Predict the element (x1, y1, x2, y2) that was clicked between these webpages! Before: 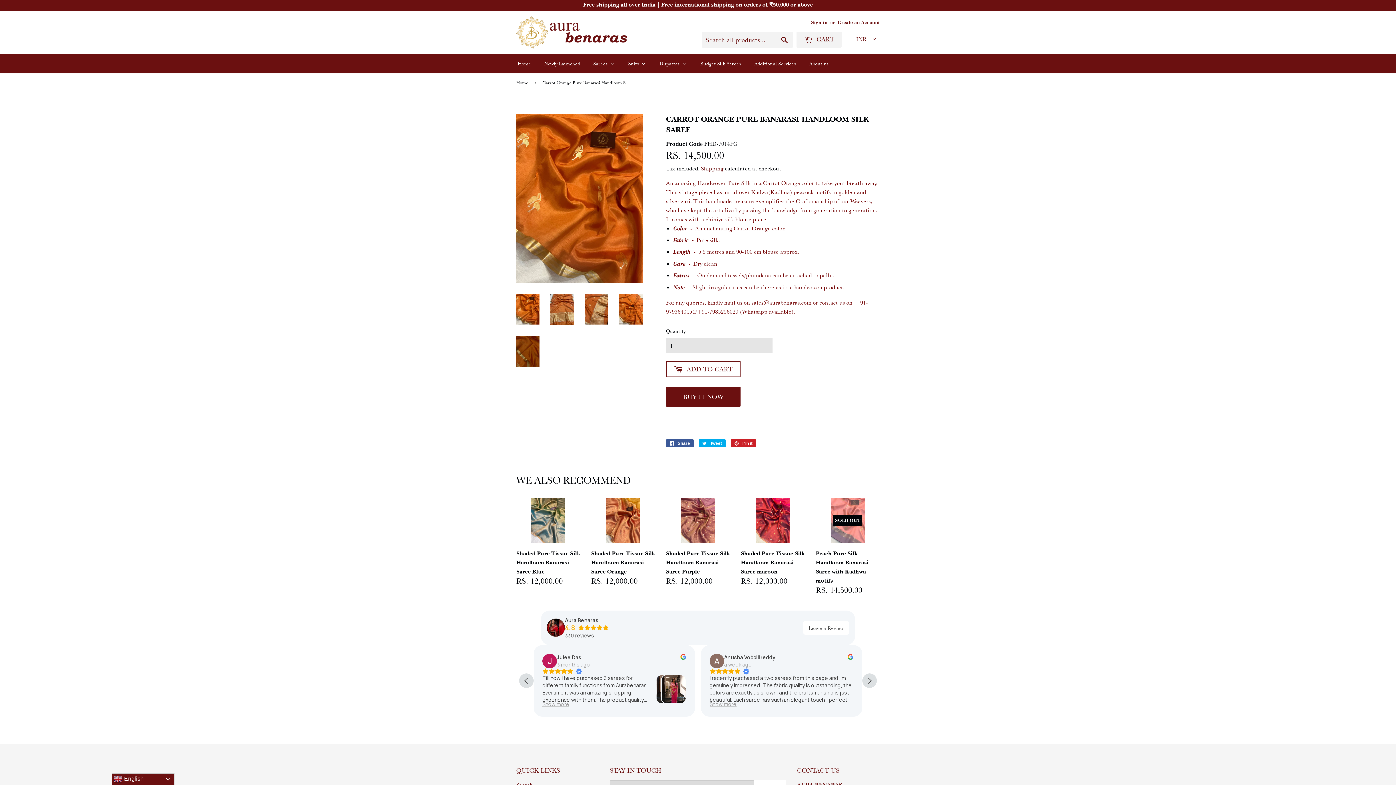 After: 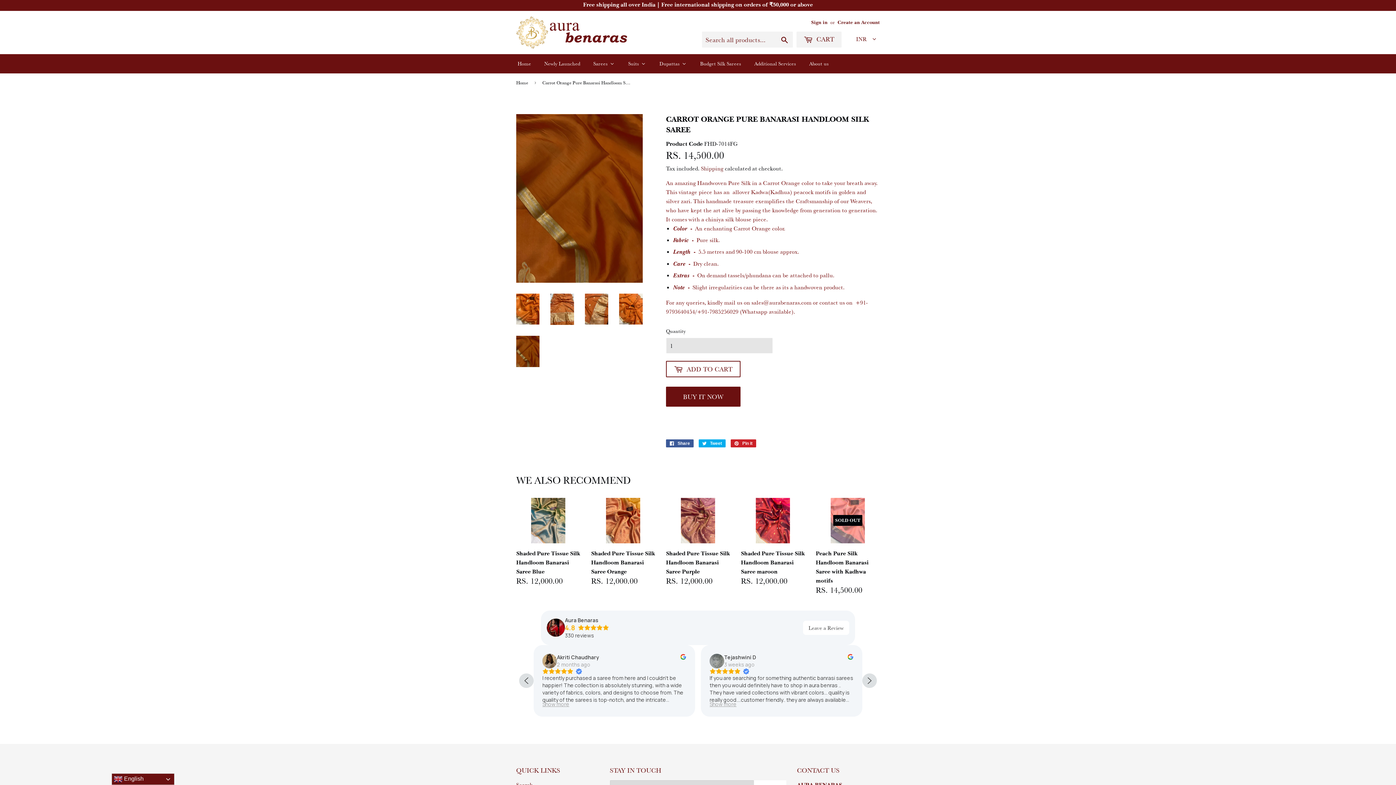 Action: bbox: (516, 336, 539, 367)